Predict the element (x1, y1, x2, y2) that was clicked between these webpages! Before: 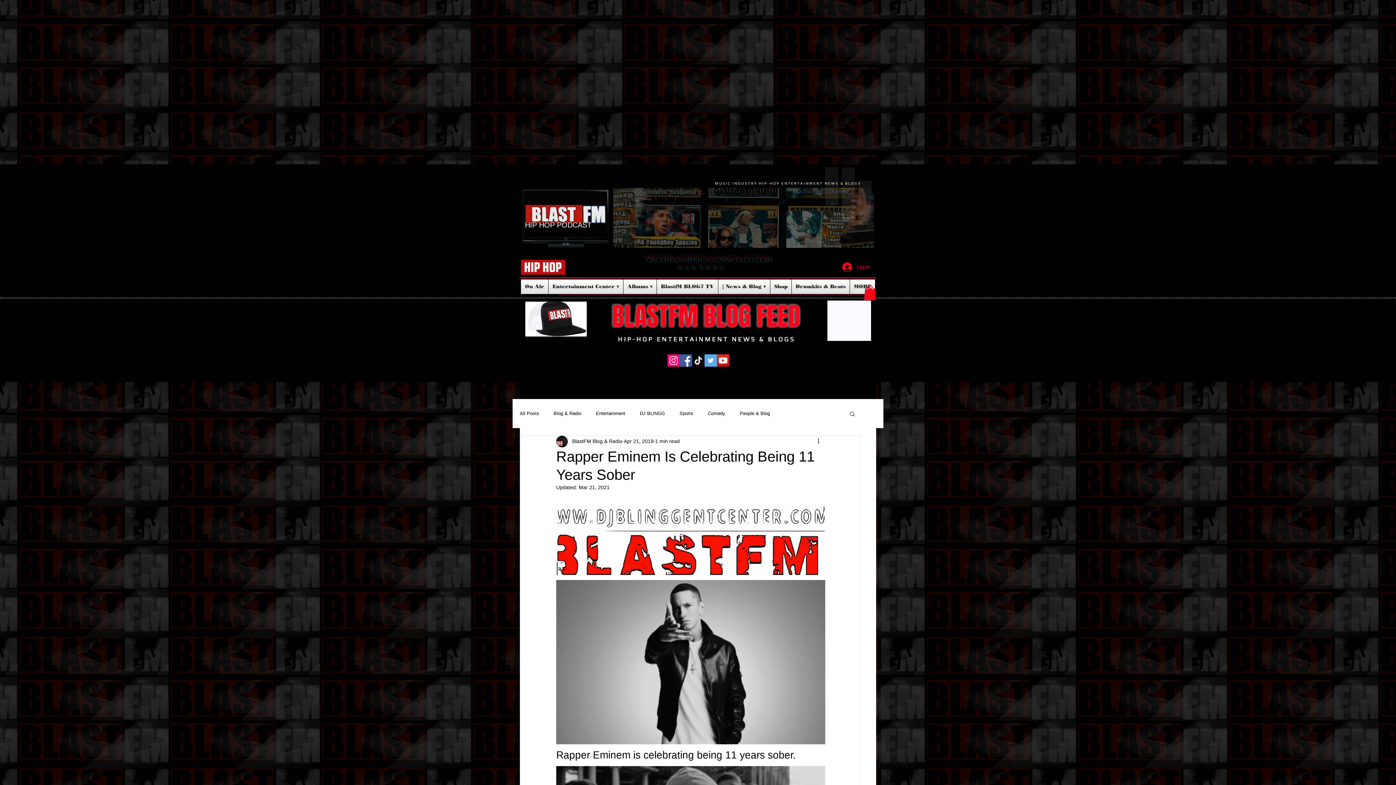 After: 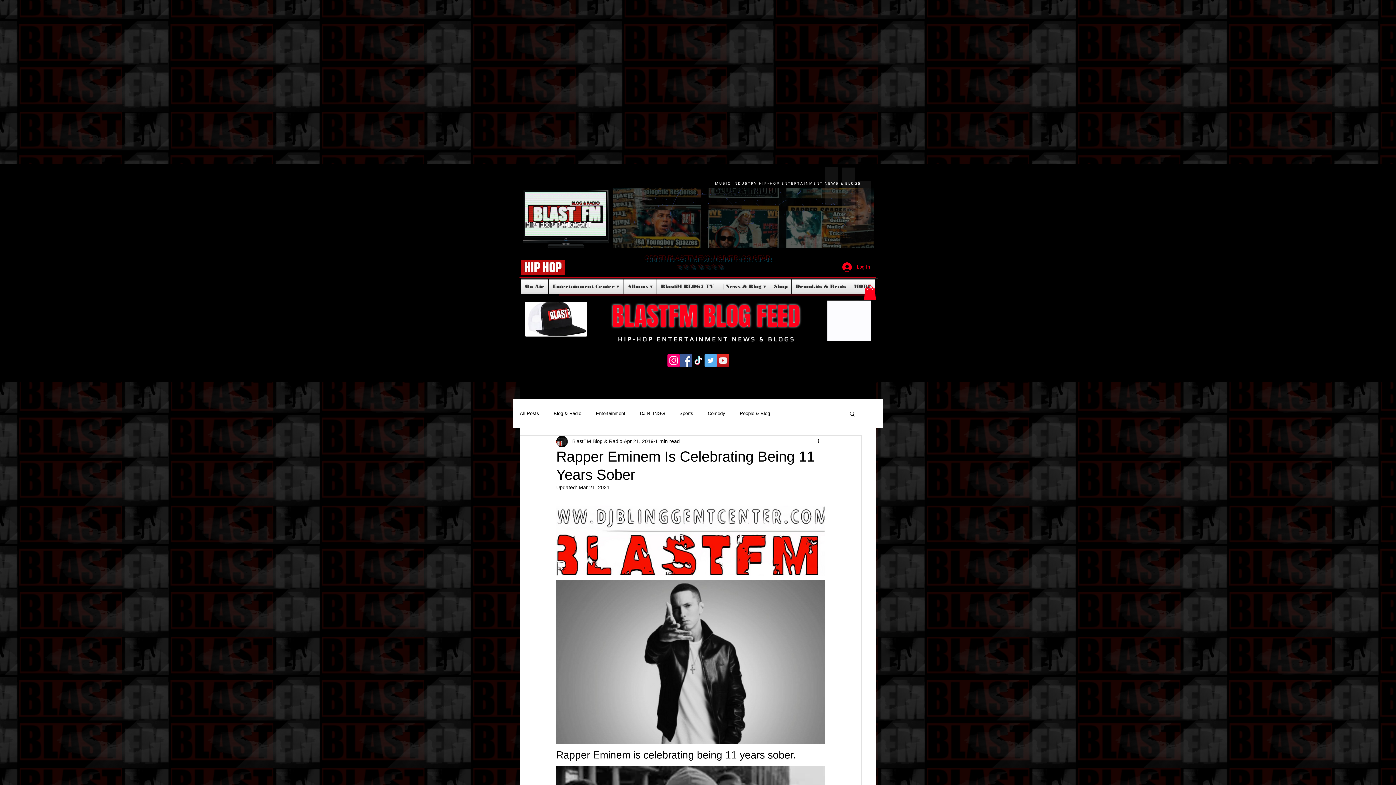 Action: bbox: (864, 285, 876, 300)